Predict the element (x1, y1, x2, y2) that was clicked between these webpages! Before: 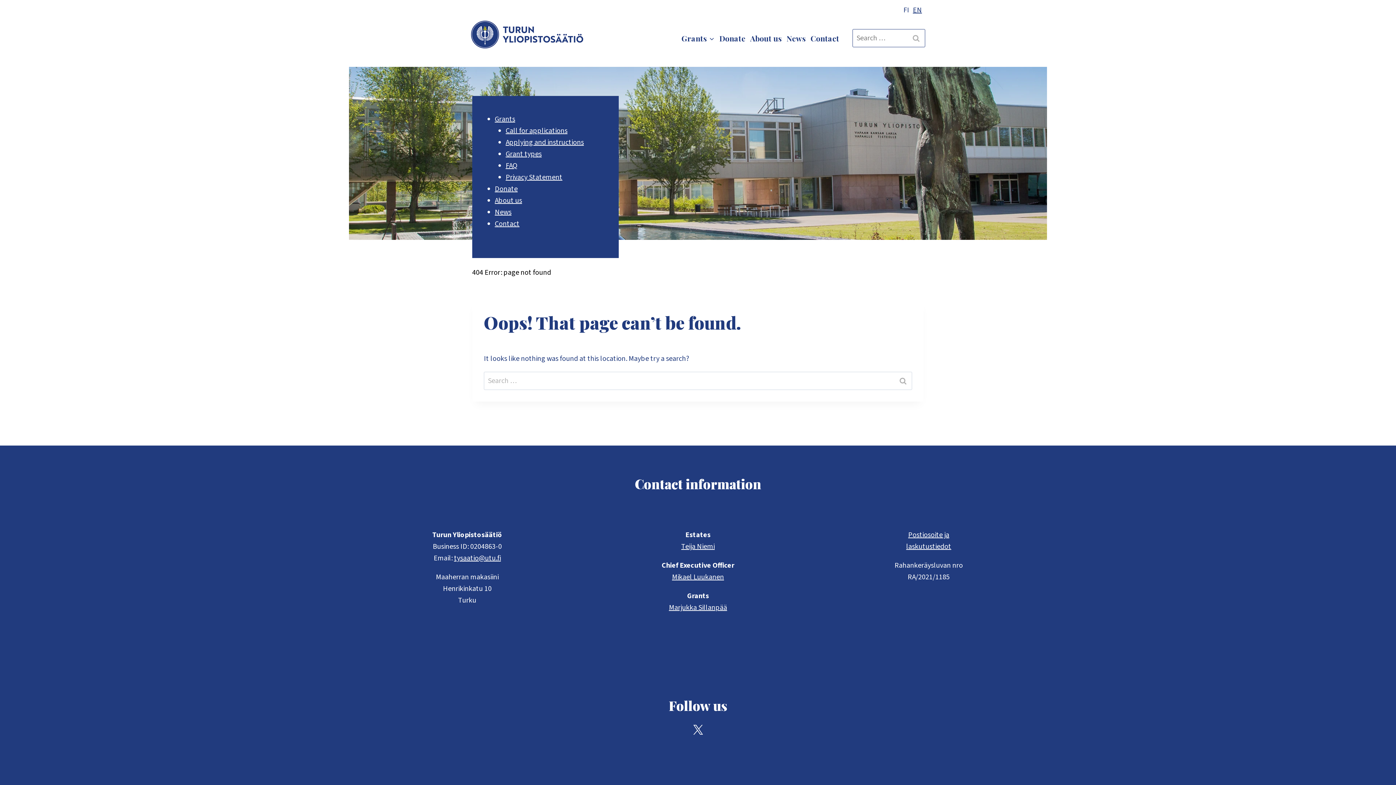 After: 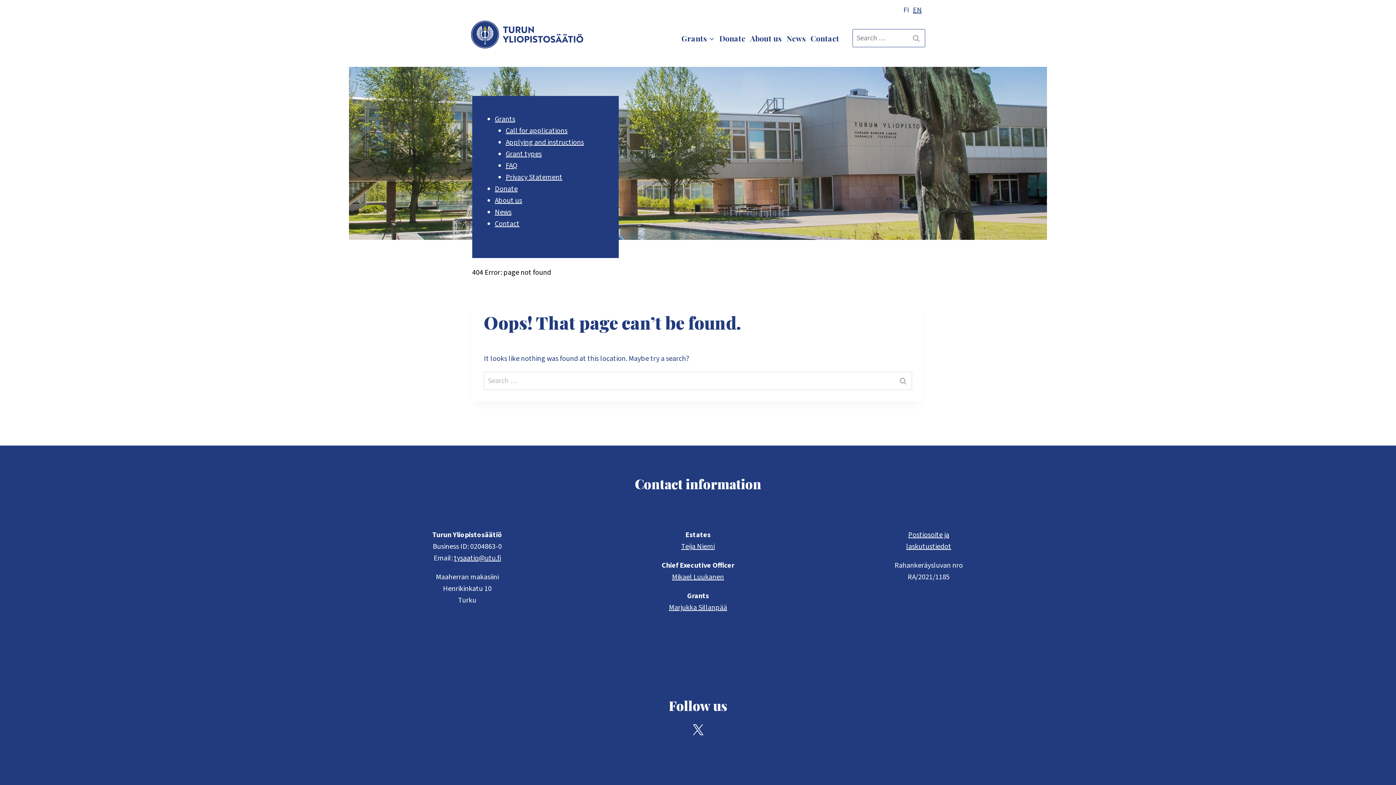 Action: label: Turun yliopistosäätiö X:ssä bbox: (691, 723, 704, 736)